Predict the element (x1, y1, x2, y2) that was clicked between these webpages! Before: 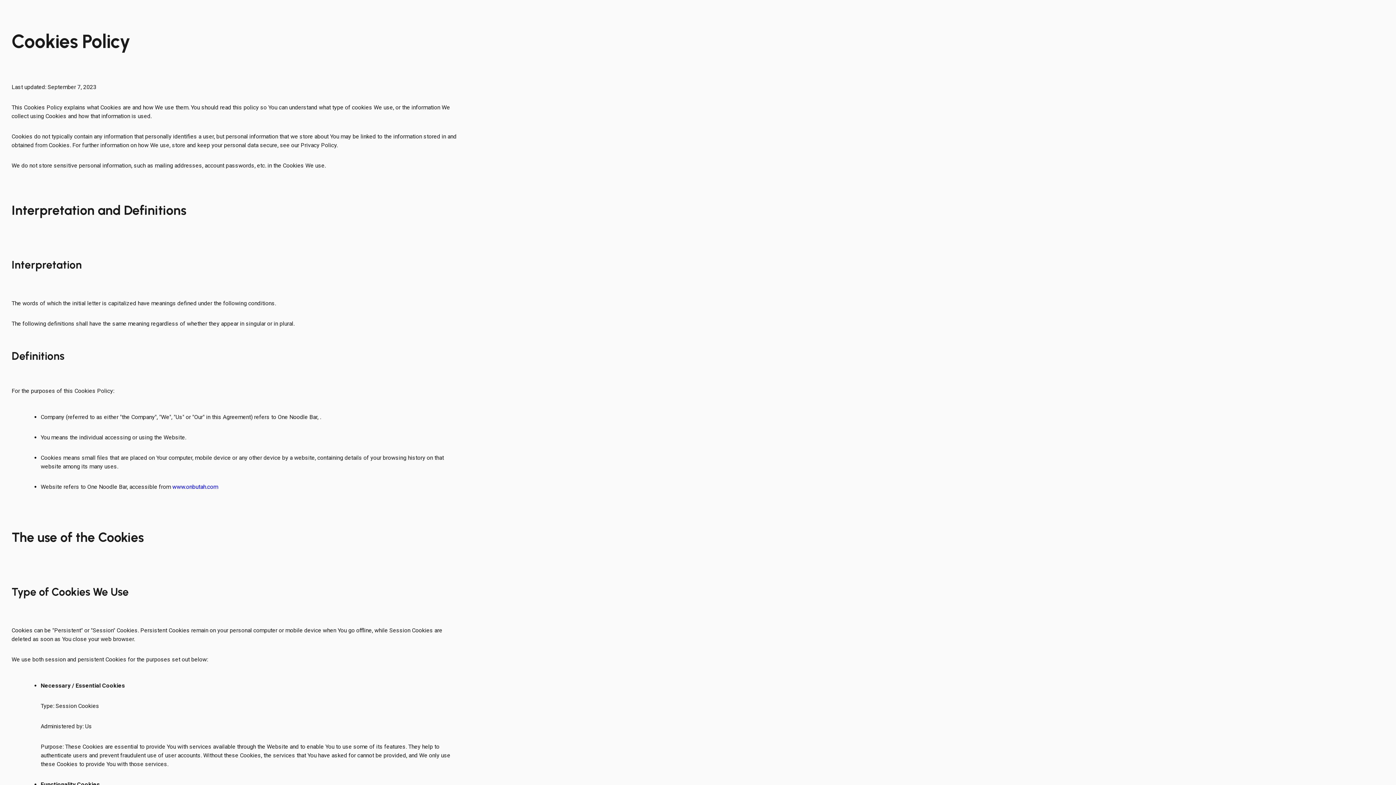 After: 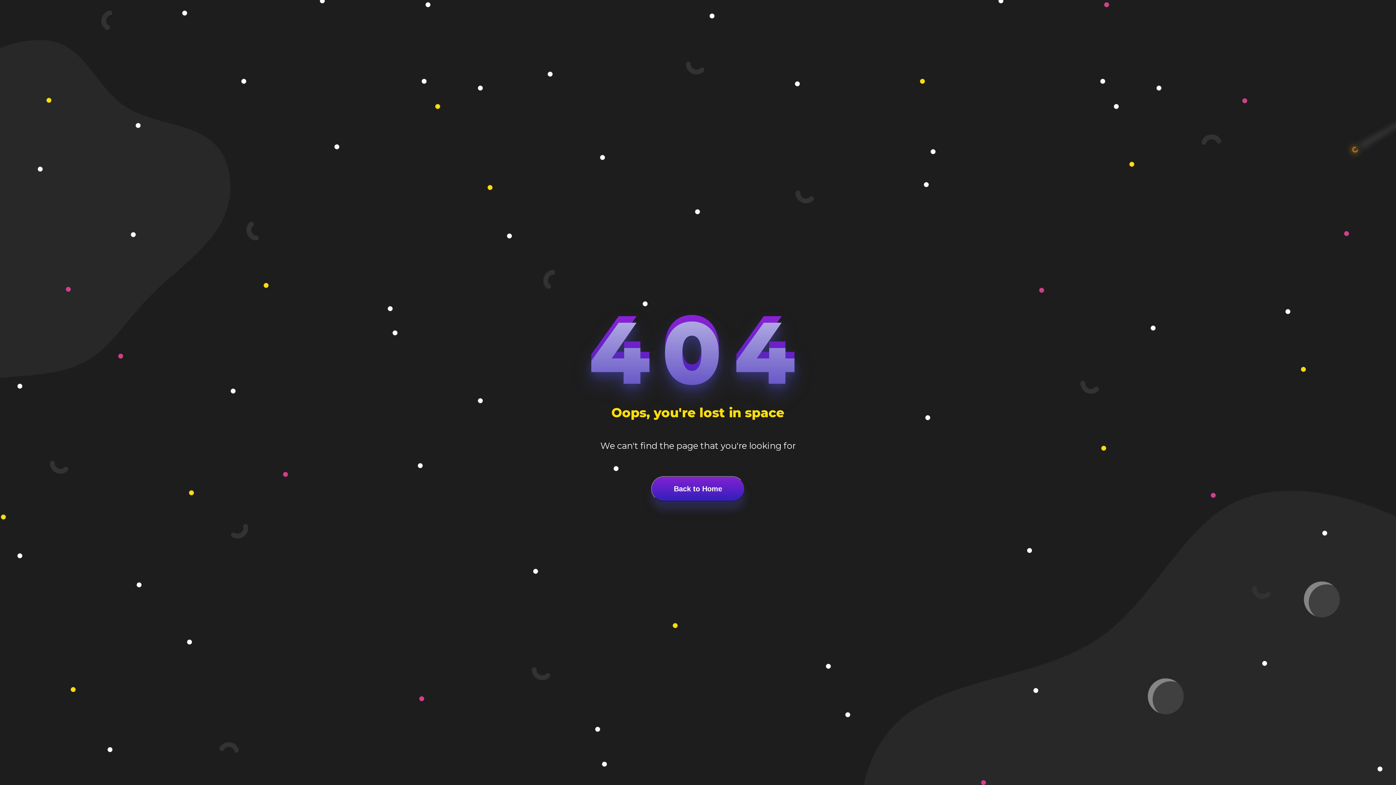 Action: bbox: (172, 483, 218, 490) label: www.onbutah.com